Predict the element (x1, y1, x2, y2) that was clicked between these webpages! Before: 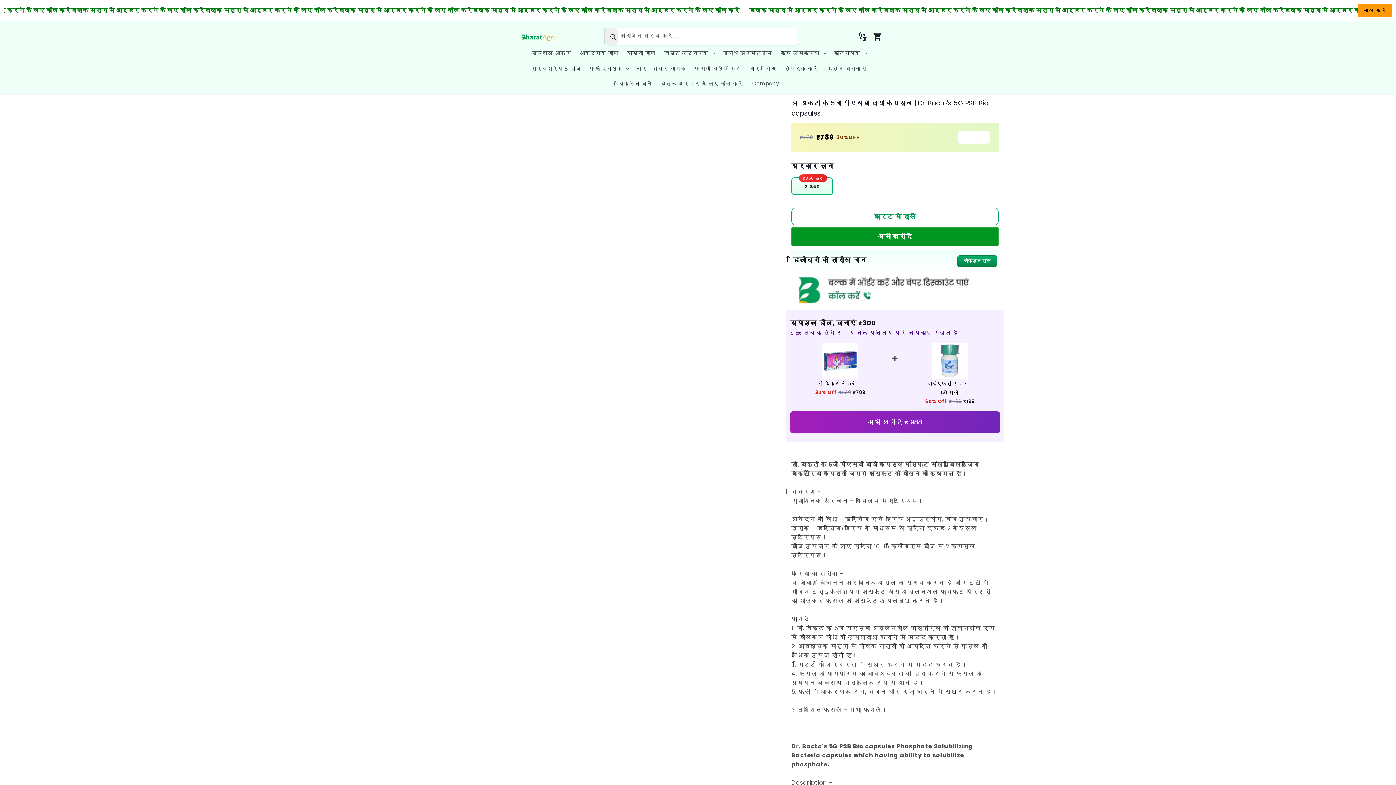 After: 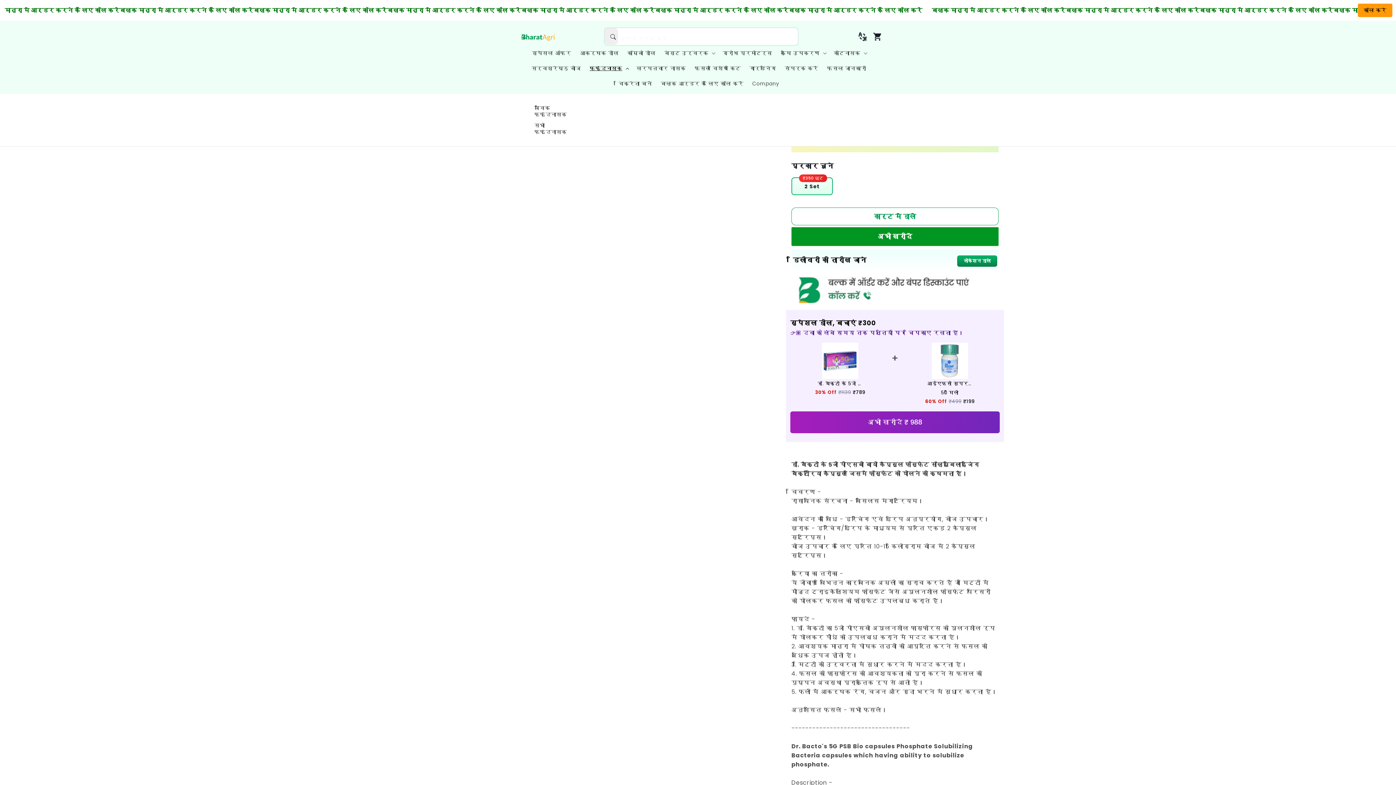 Action: bbox: (585, 60, 632, 76) label: फफूंदनाशक